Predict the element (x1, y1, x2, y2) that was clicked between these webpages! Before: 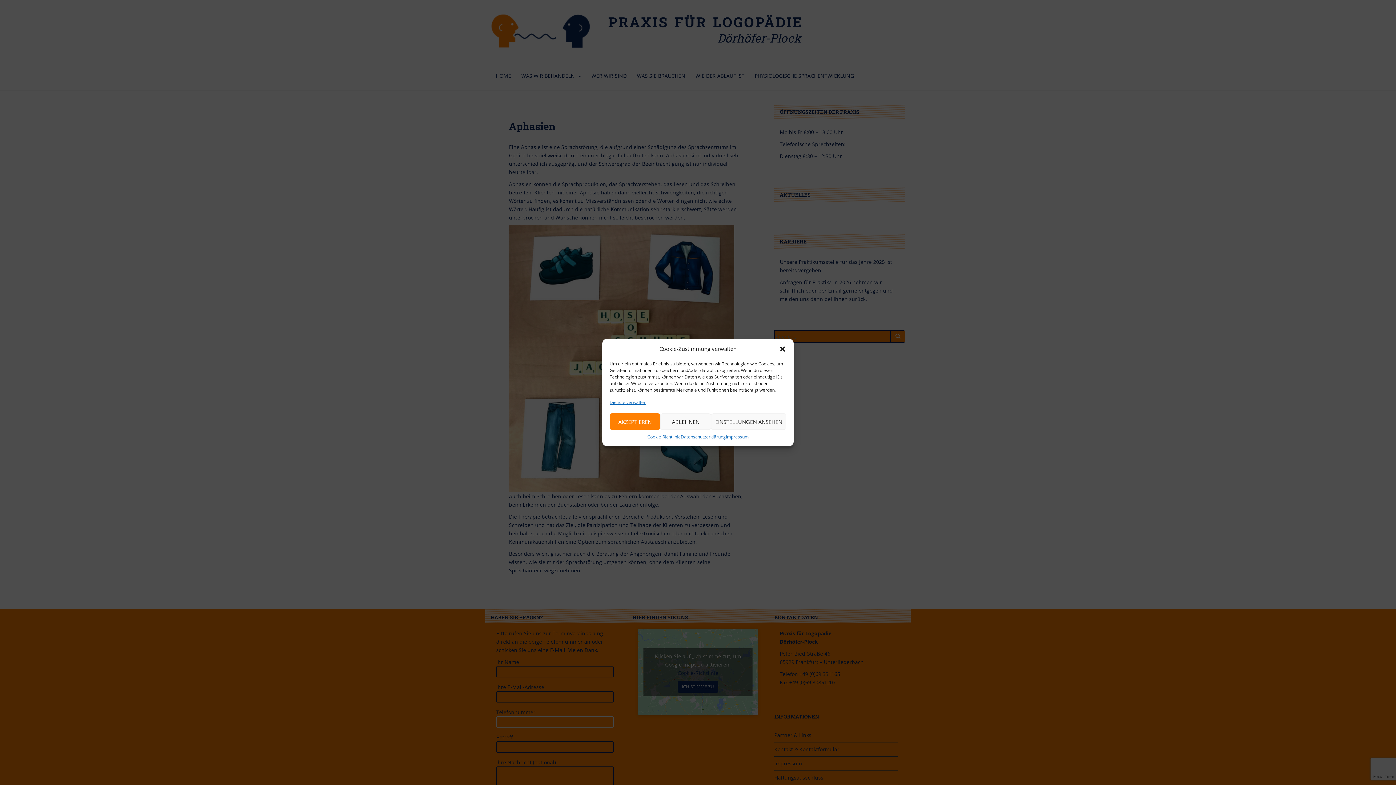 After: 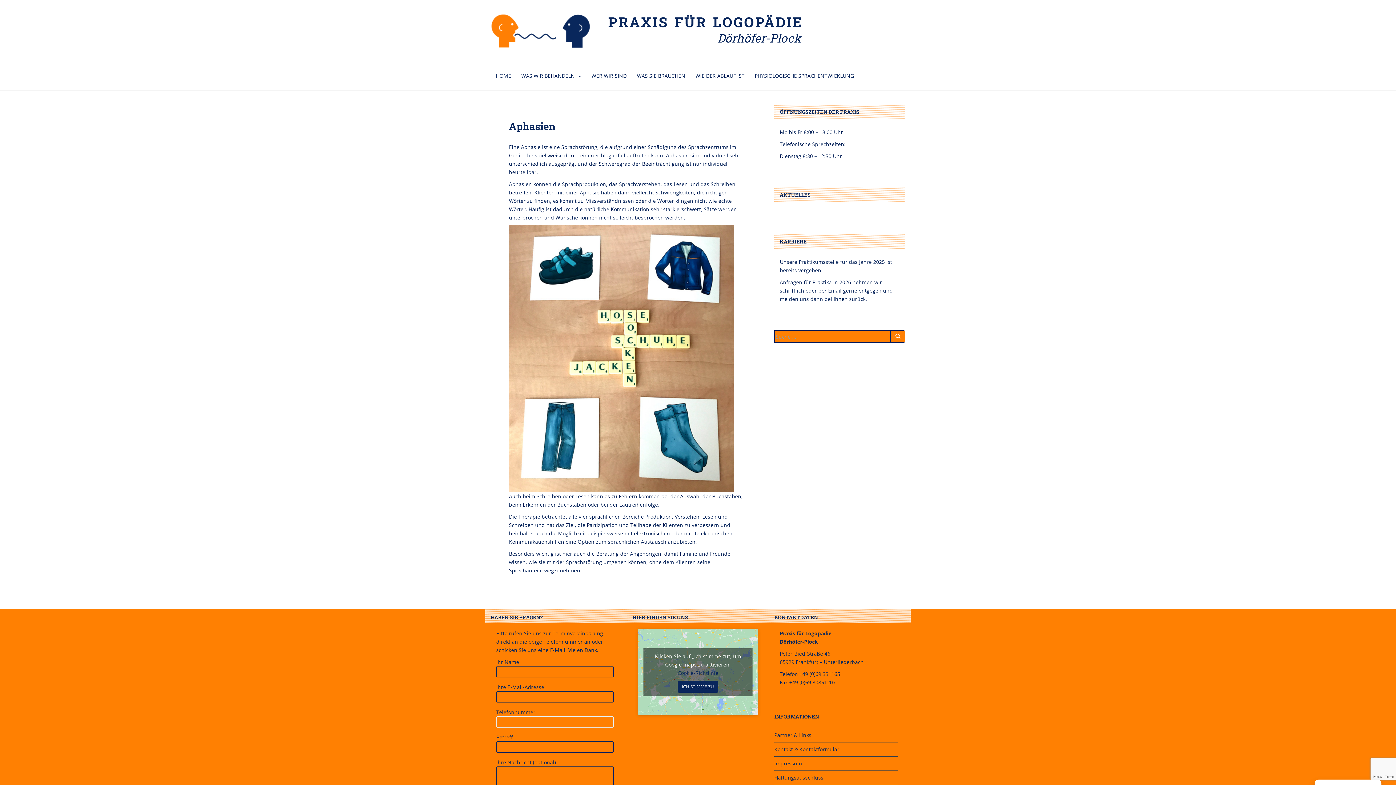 Action: label: ABLEHNEN bbox: (660, 413, 711, 430)